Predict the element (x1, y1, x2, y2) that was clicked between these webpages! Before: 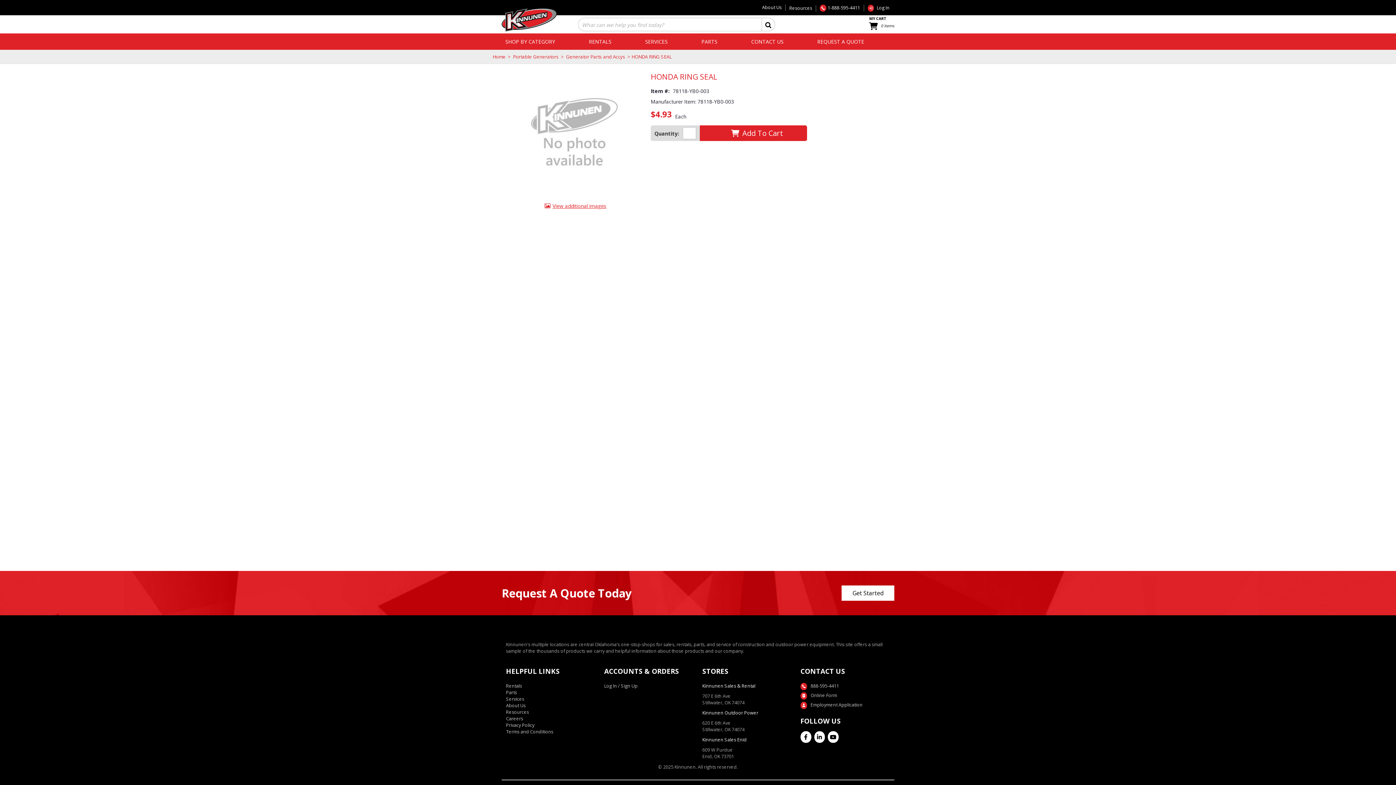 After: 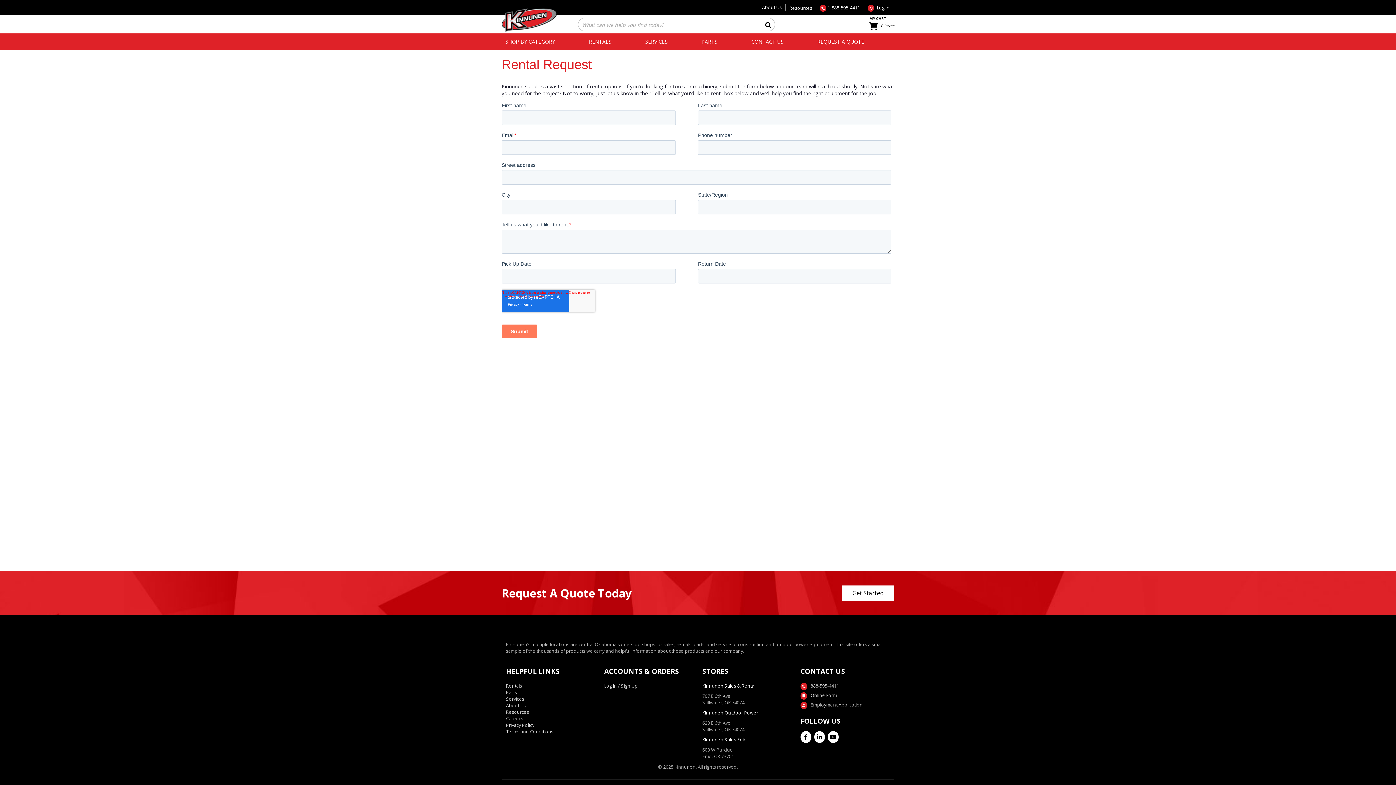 Action: label: Rentals bbox: (506, 683, 522, 689)